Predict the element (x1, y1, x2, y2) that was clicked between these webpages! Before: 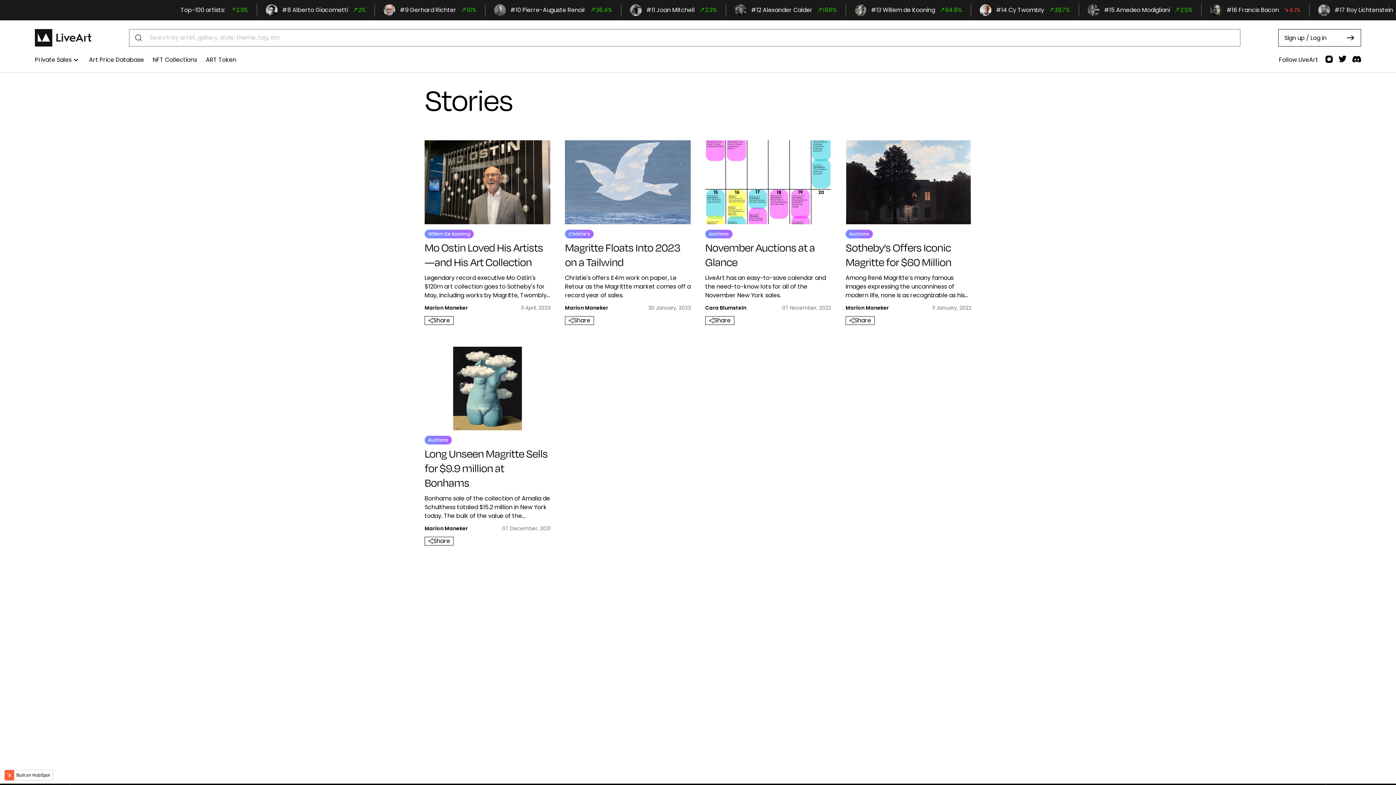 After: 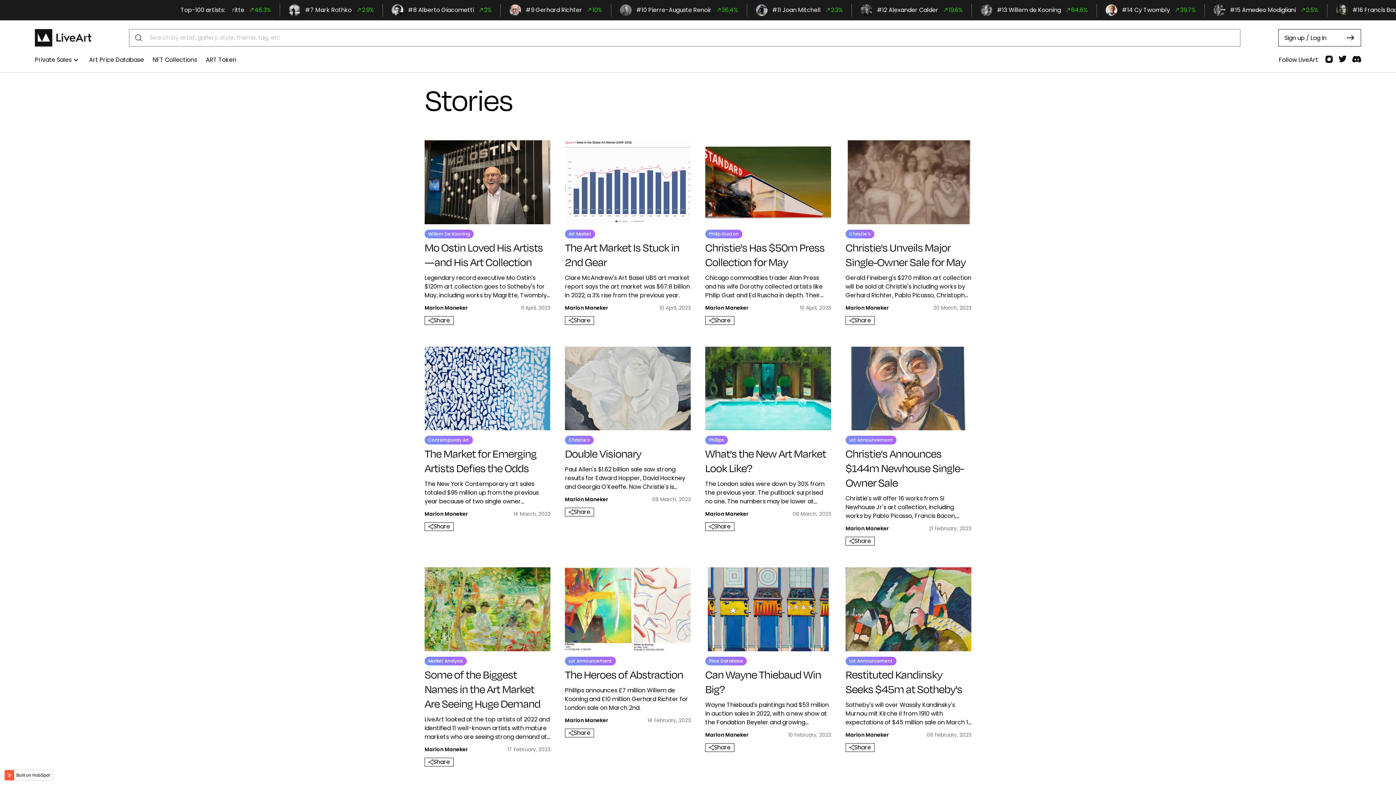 Action: label: Marion Maneker bbox: (424, 525, 468, 531)